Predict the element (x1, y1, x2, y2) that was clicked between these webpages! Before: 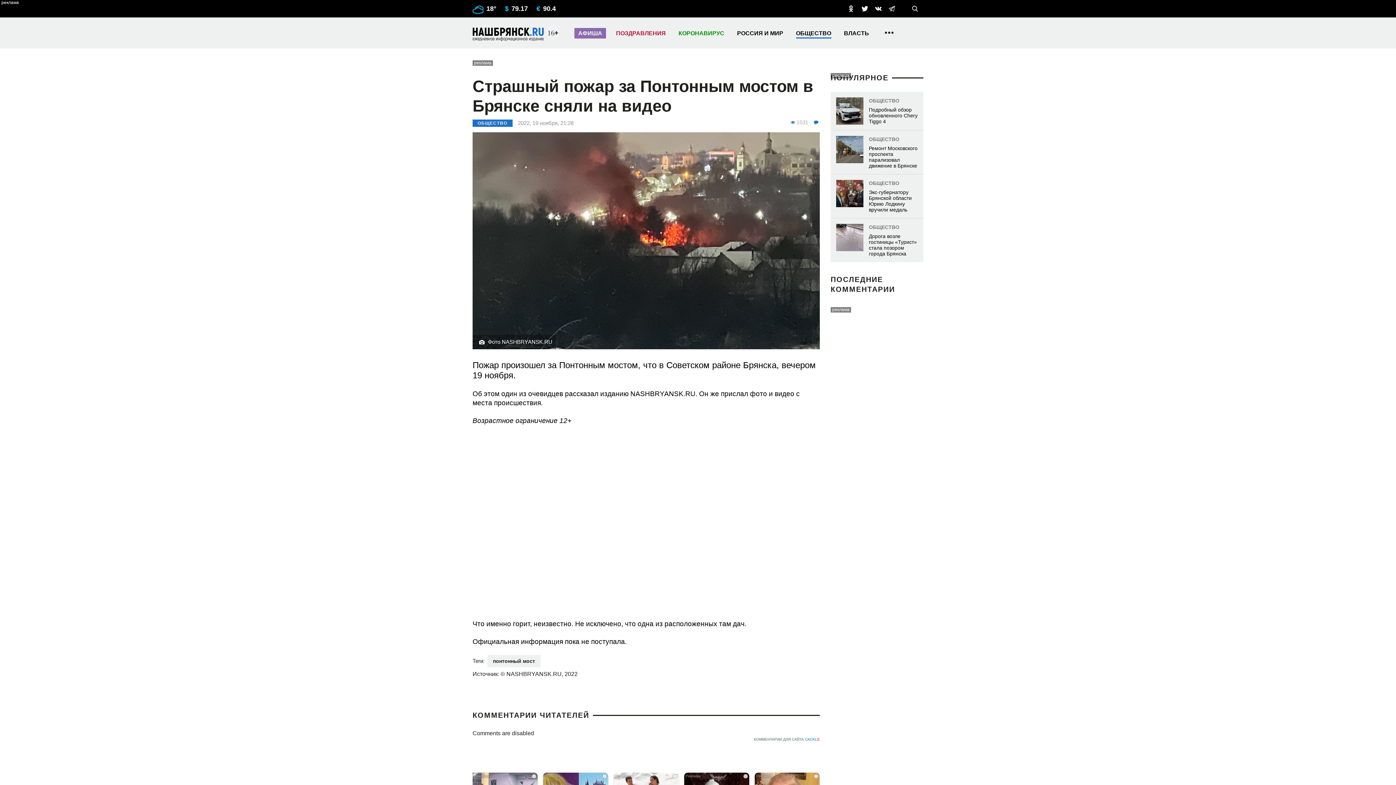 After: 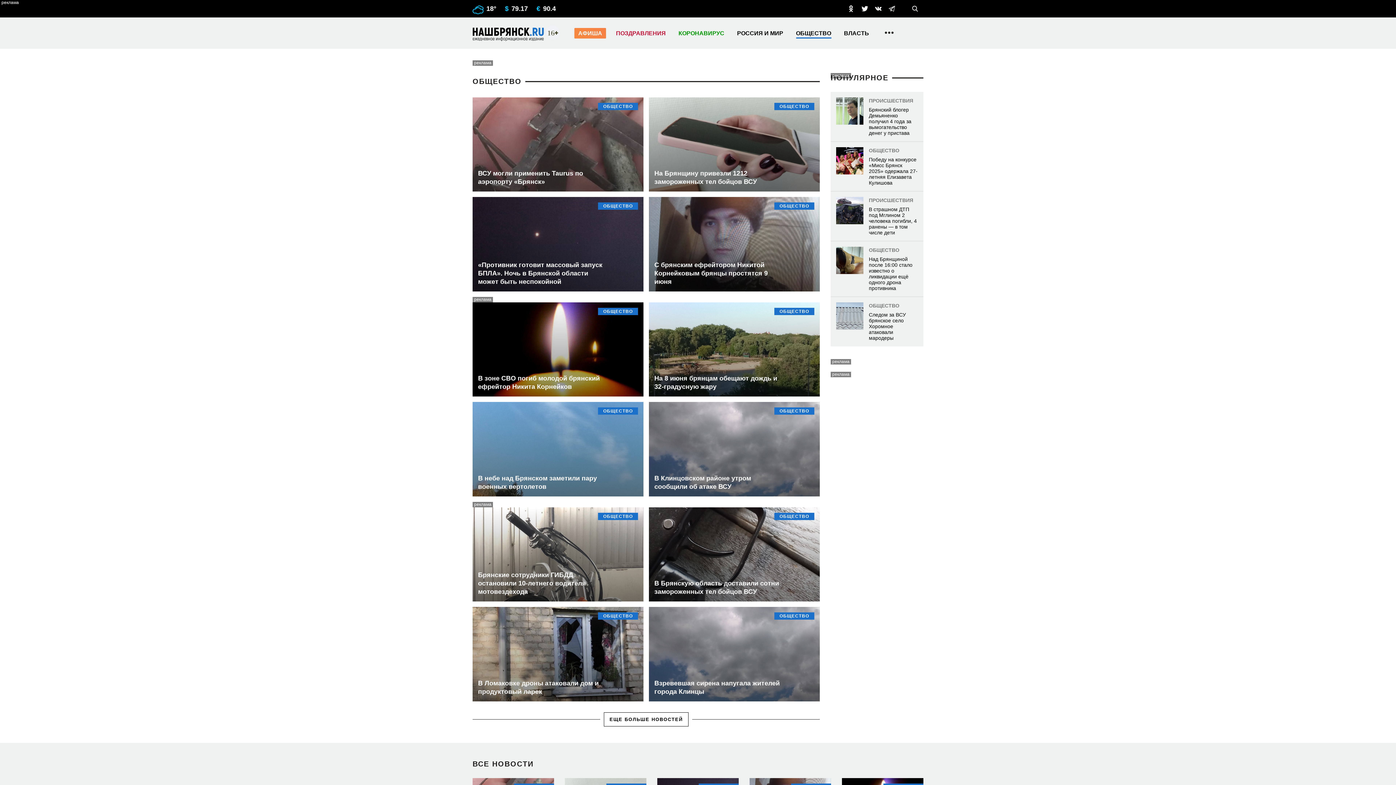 Action: bbox: (789, 22, 837, 43) label: ОБЩЕСТВО